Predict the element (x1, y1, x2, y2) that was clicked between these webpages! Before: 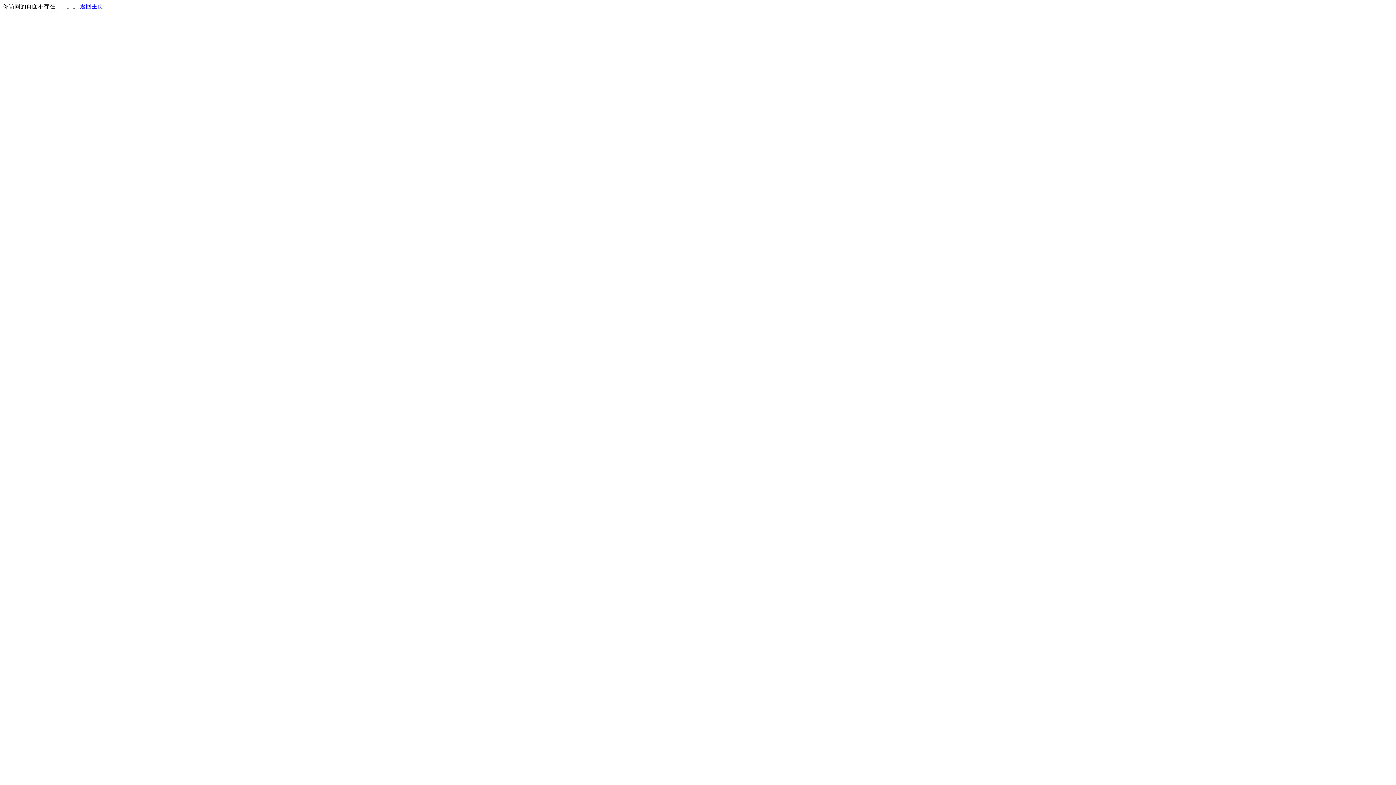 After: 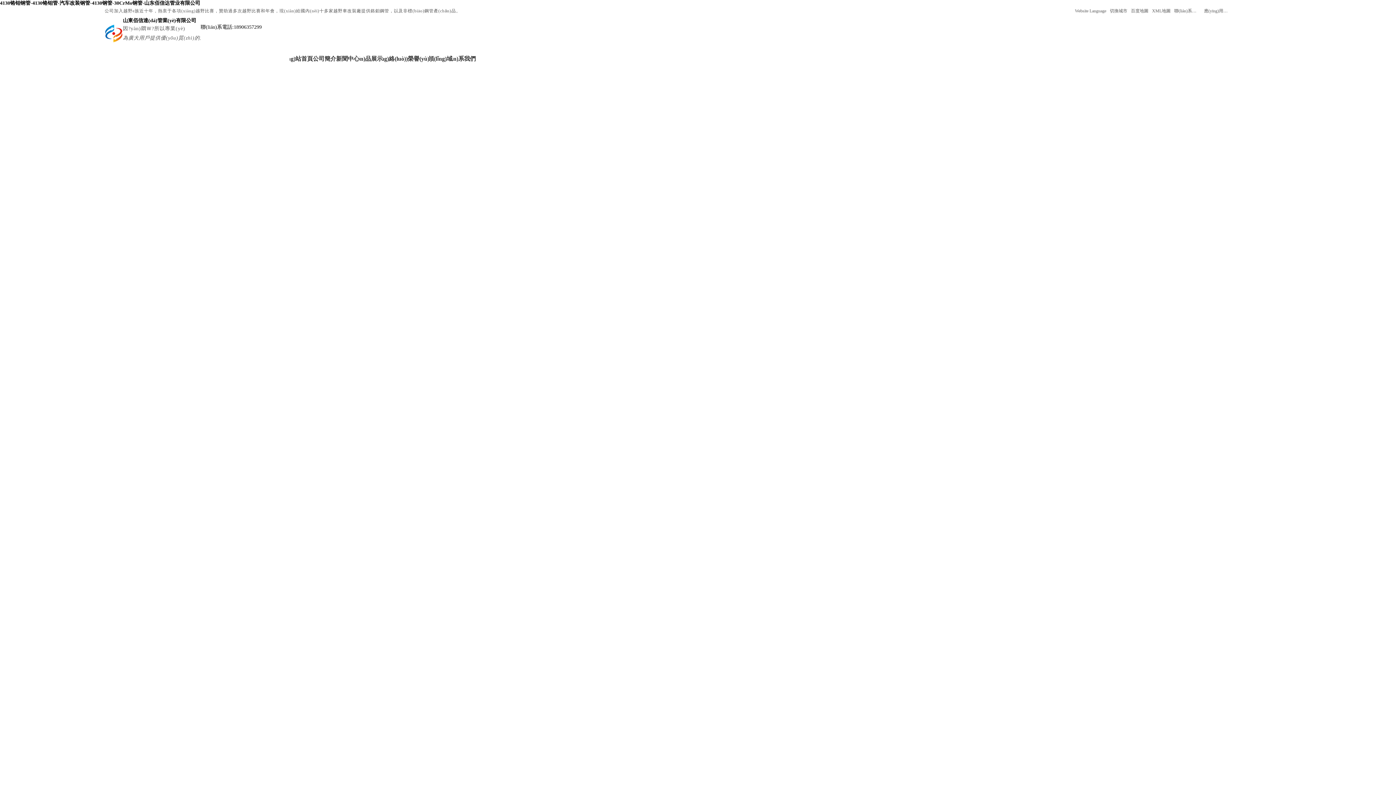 Action: label: 返回主页 bbox: (80, 3, 103, 9)